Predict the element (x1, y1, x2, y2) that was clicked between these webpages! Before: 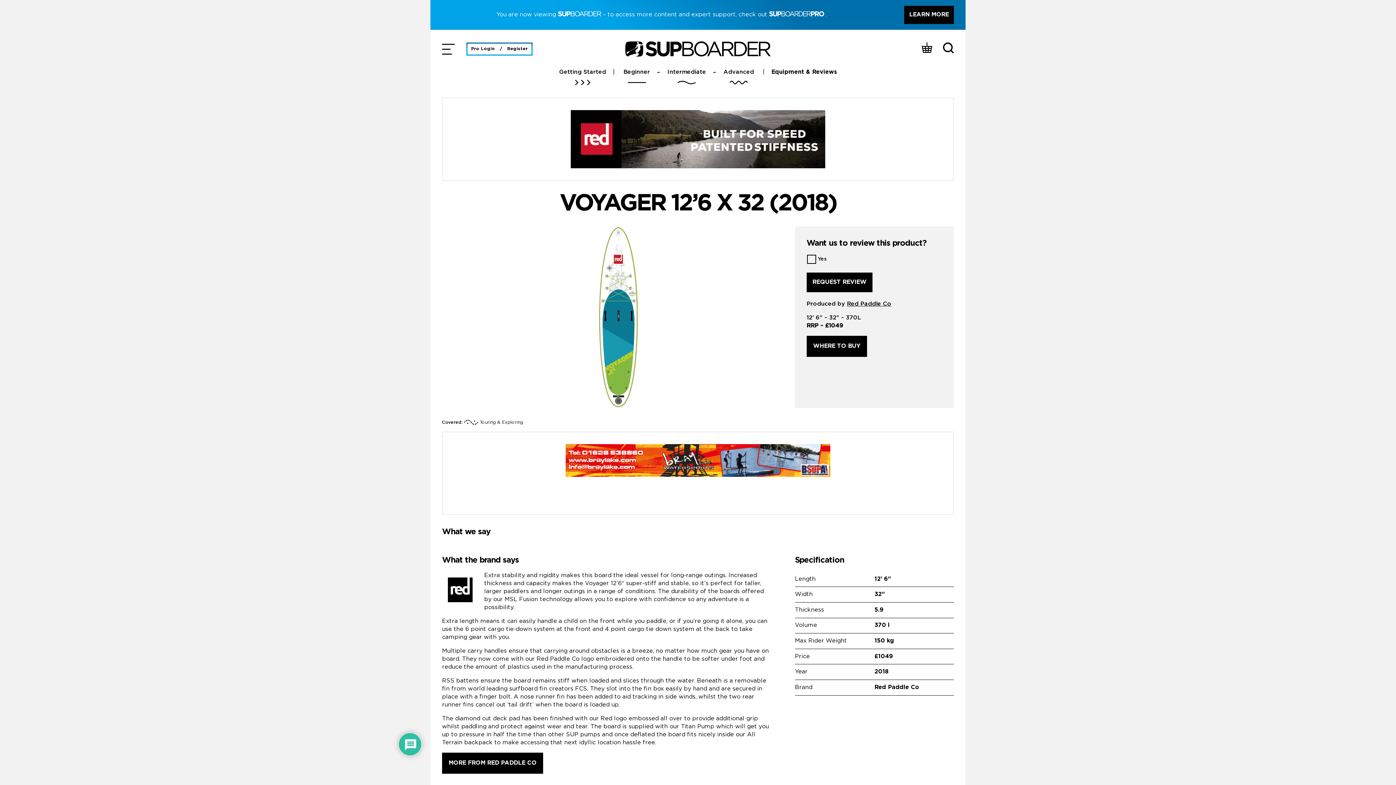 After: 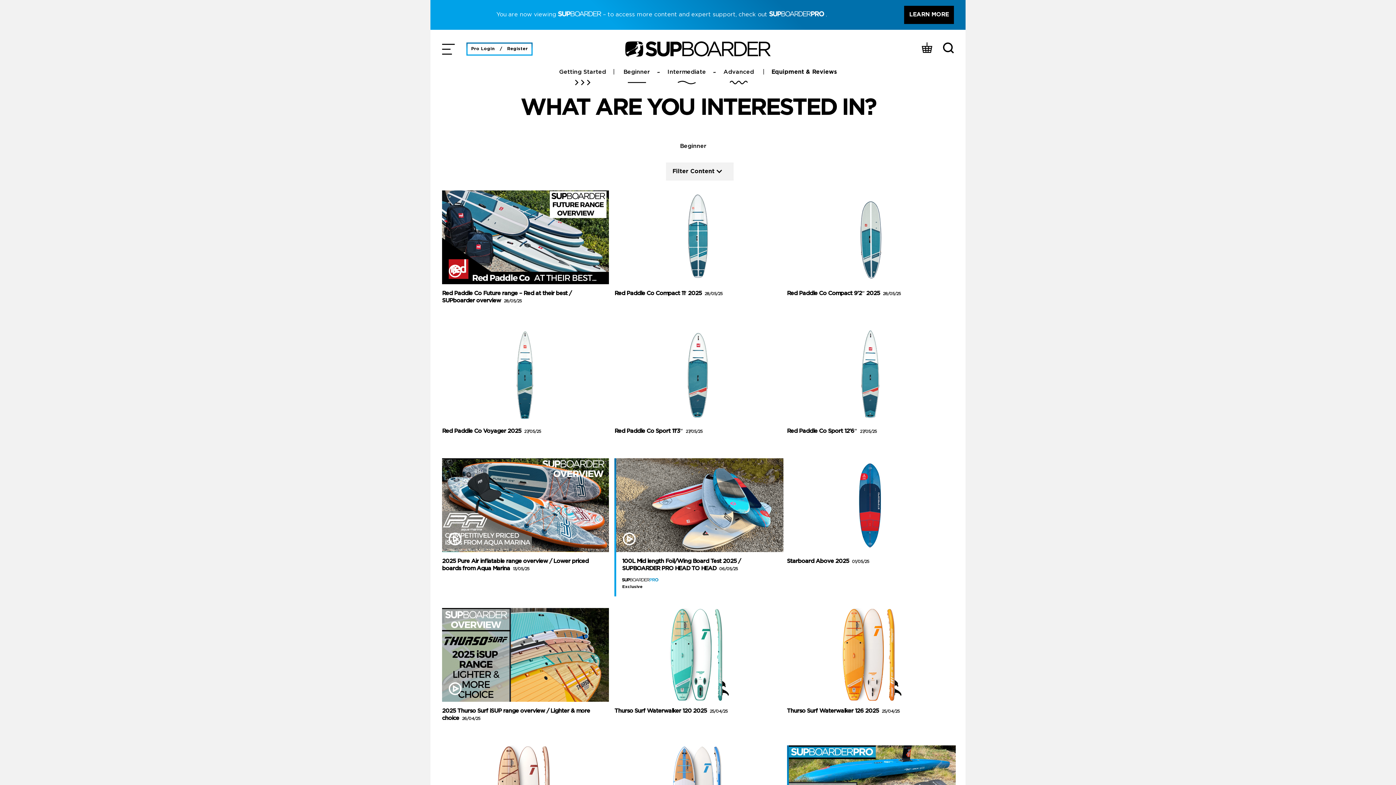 Action: label: Beginner bbox: (623, 39, 650, 55)